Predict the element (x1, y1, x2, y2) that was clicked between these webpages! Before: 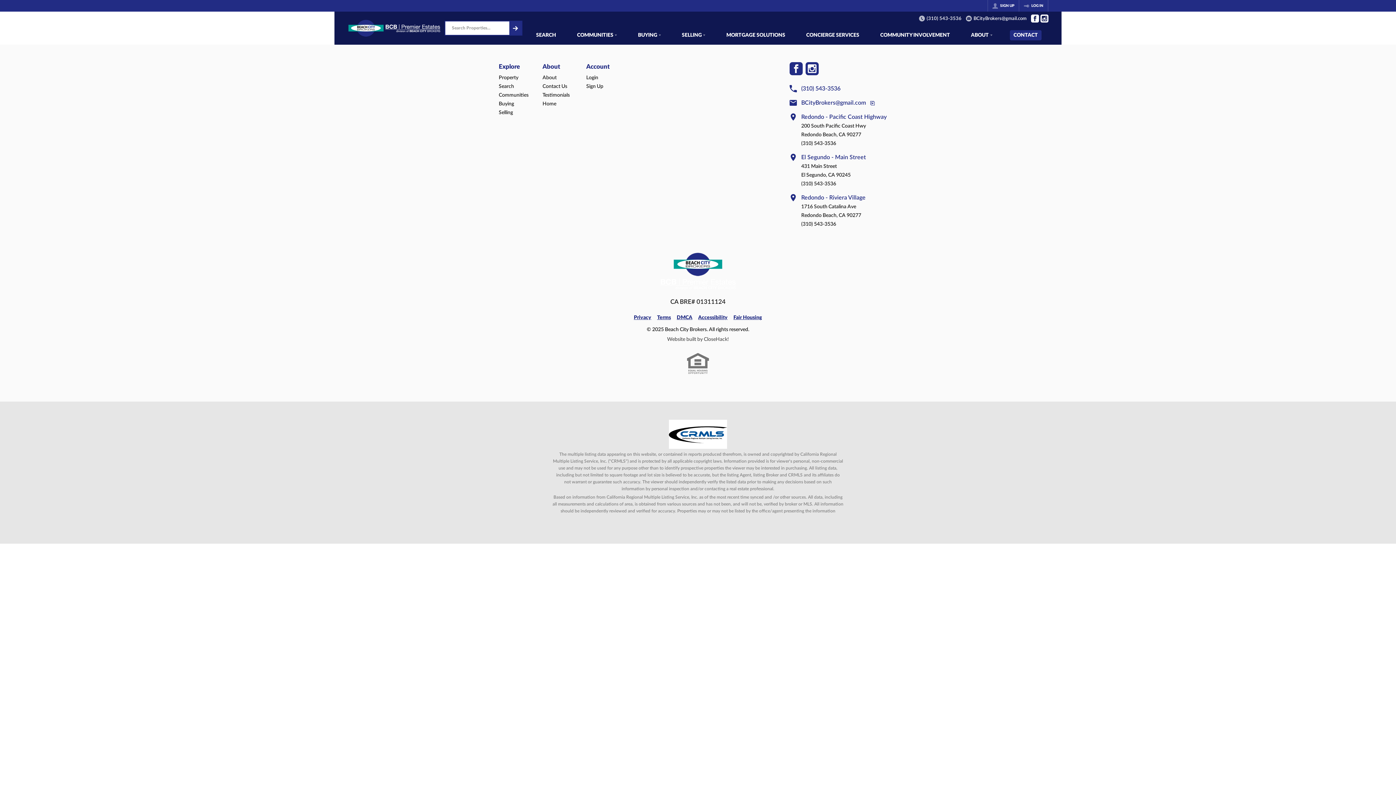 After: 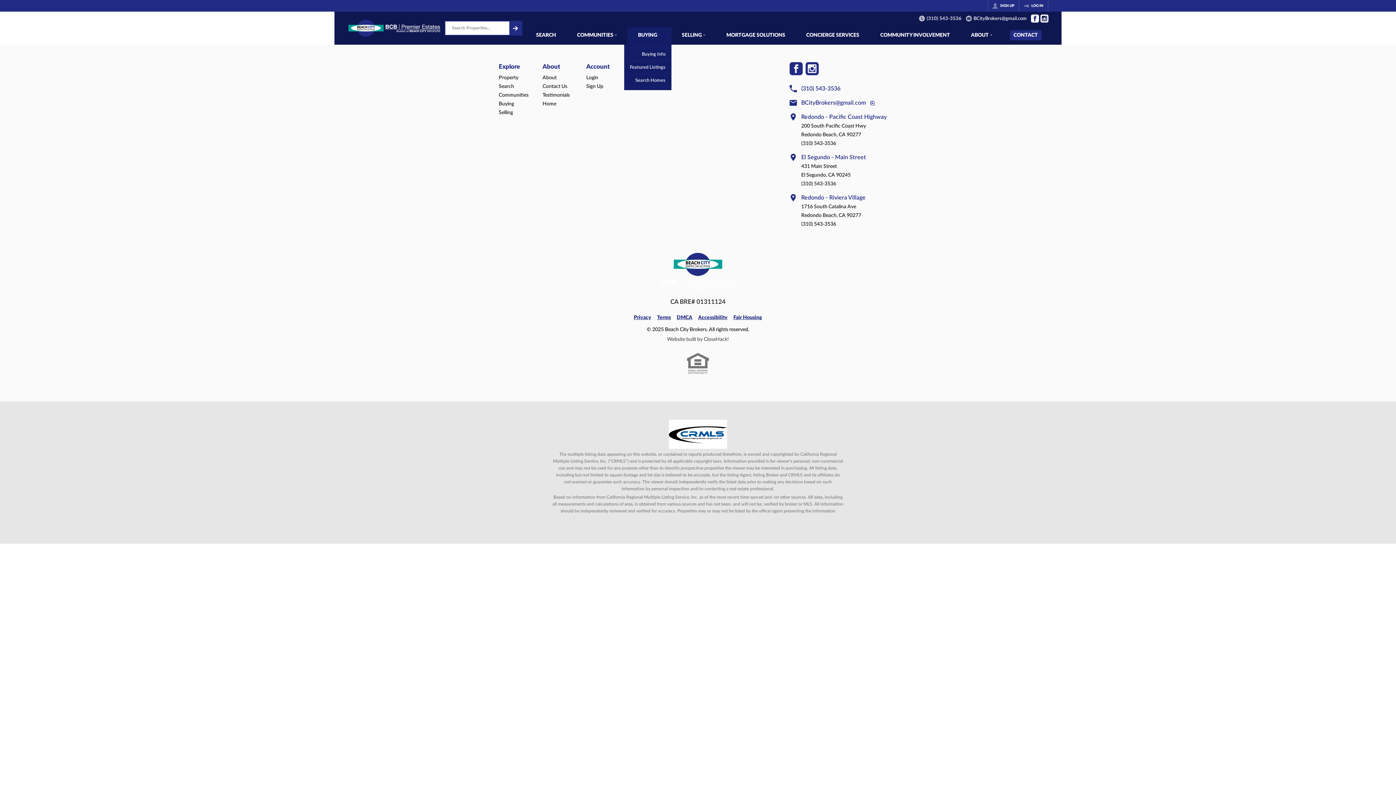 Action: label: BUYING bbox: (627, 27, 671, 44)